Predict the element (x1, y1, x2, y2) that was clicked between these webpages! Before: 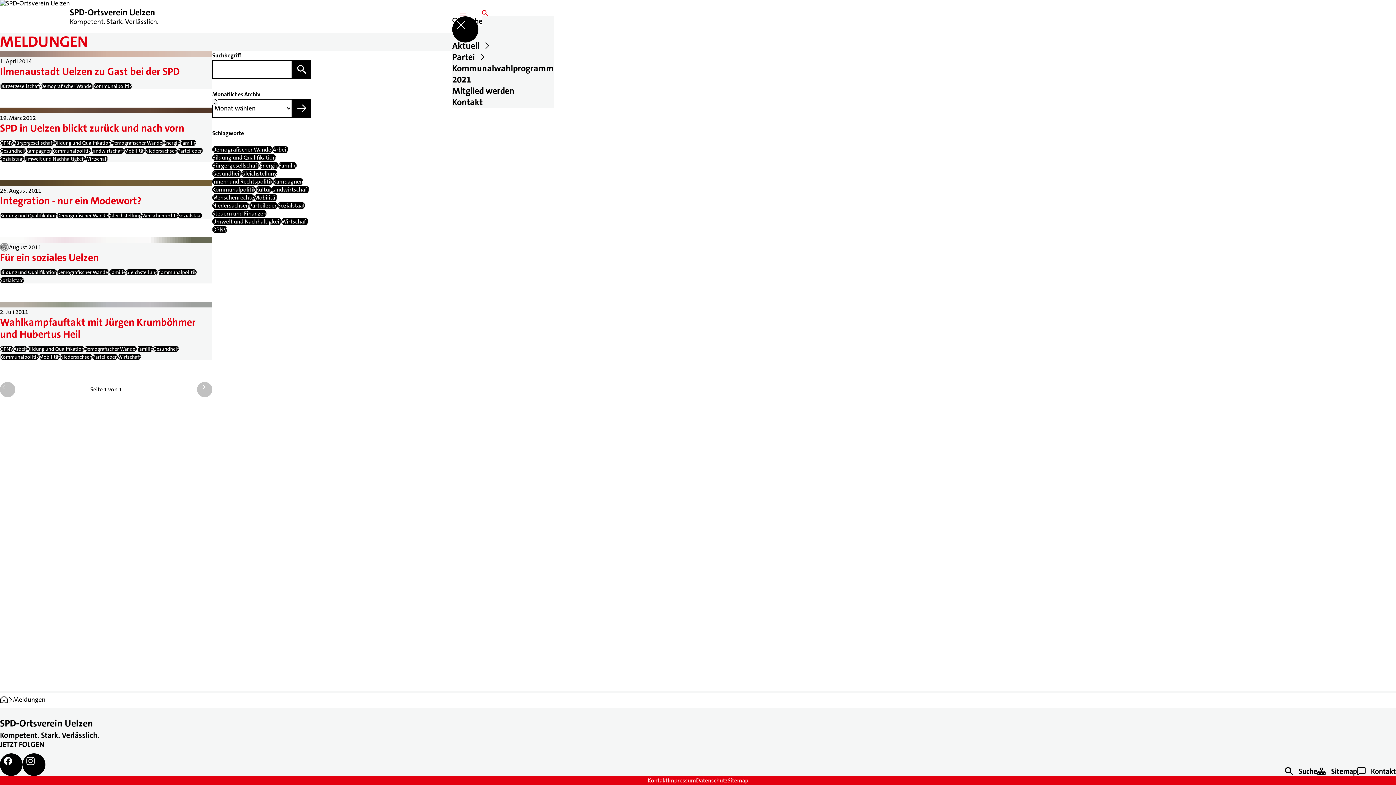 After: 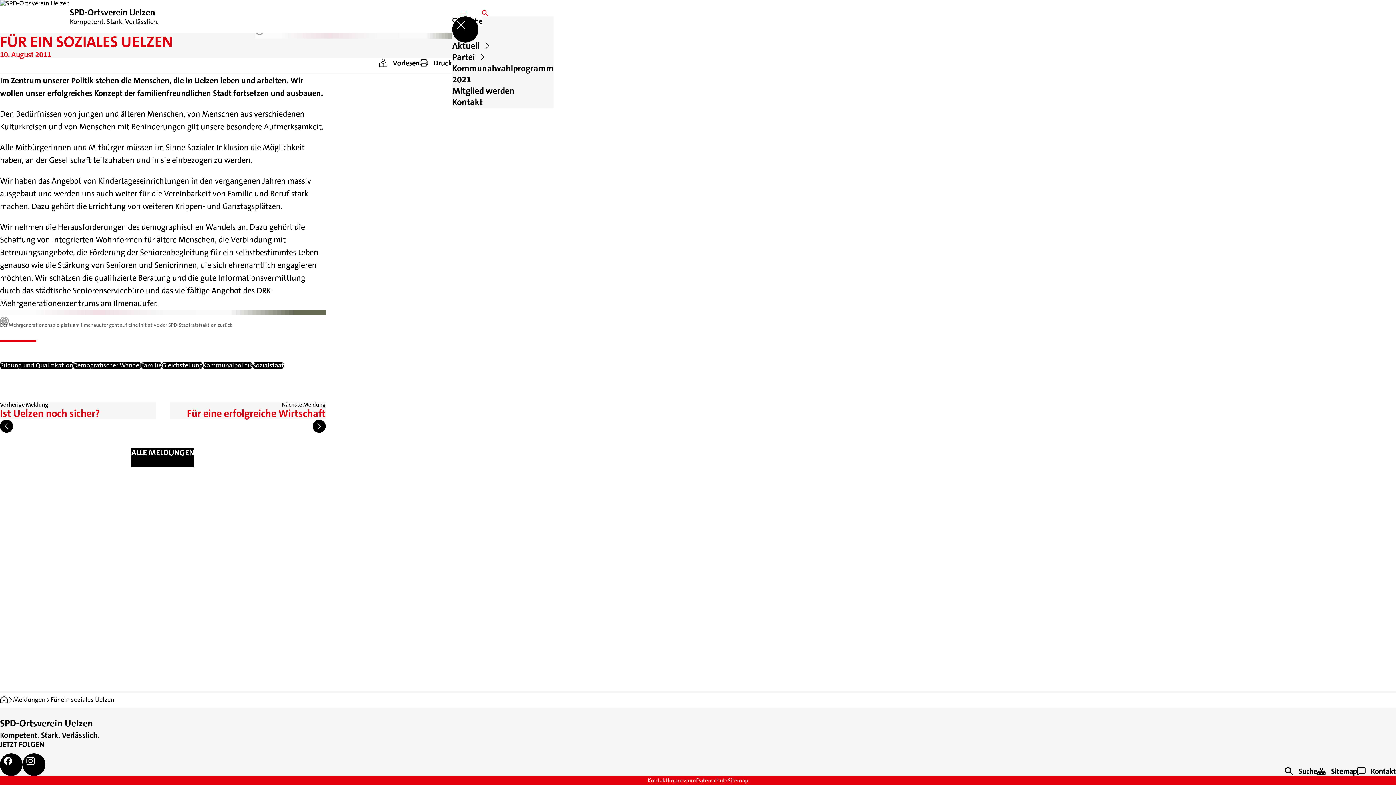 Action: label: Für ein soziales Uelzen bbox: (0, 252, 212, 264)